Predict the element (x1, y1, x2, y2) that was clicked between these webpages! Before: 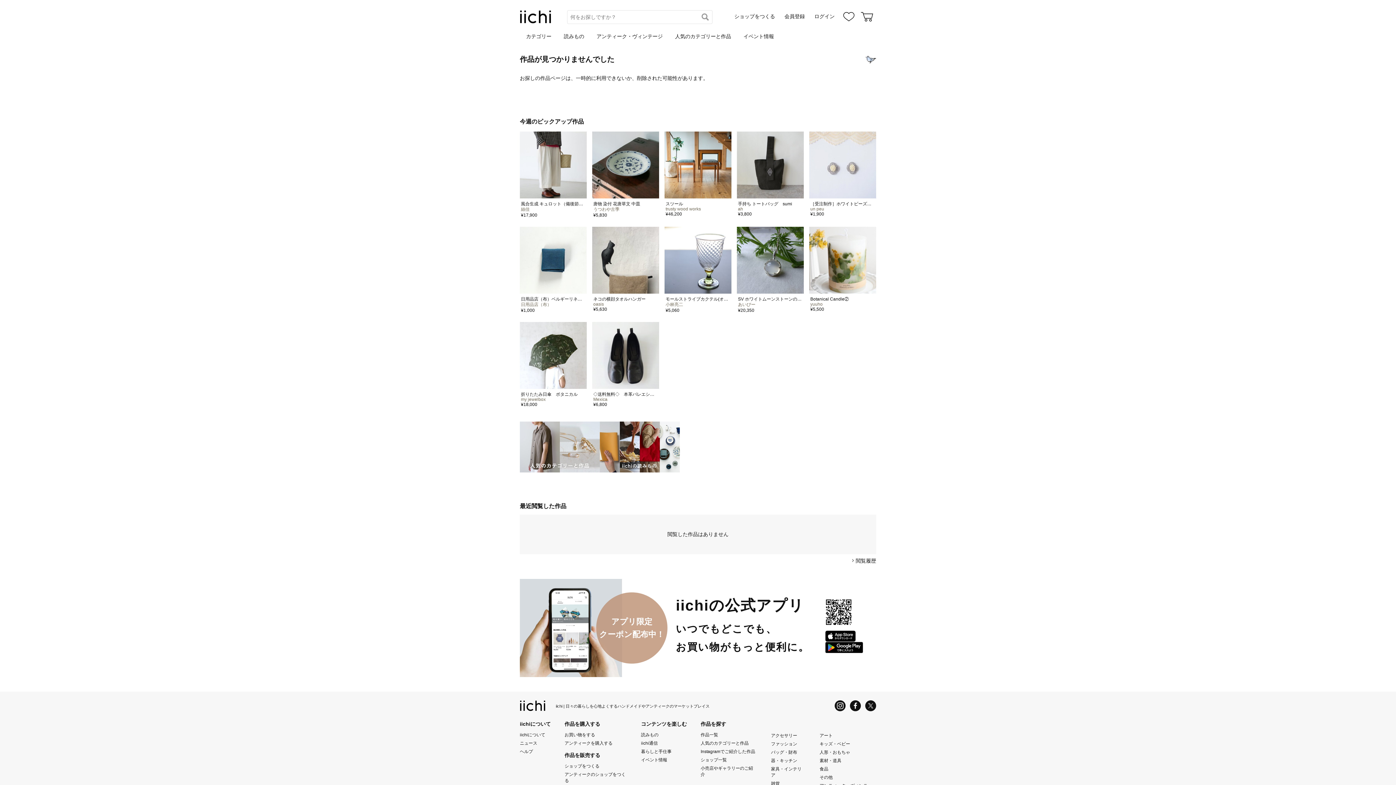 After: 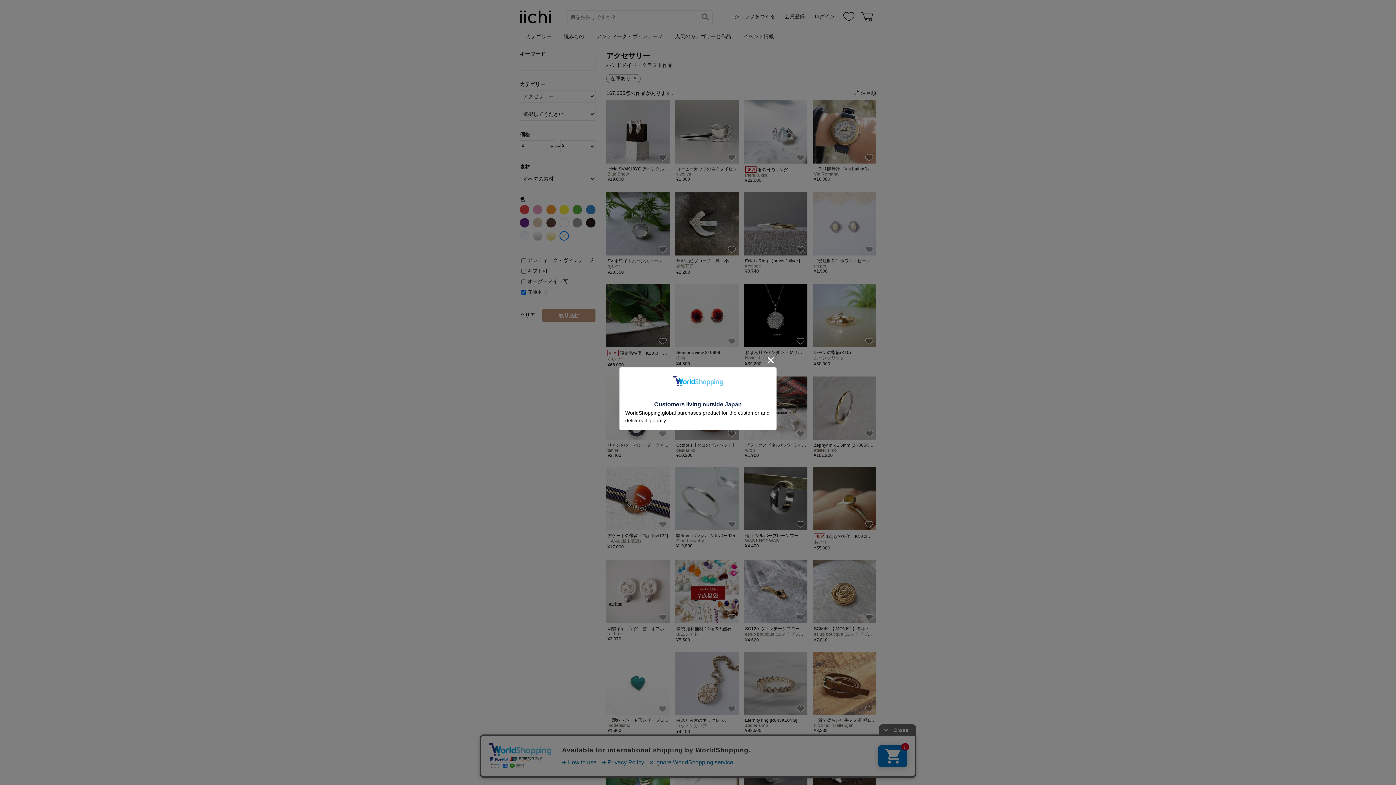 Action: bbox: (771, 733, 797, 738) label: アクセサリー